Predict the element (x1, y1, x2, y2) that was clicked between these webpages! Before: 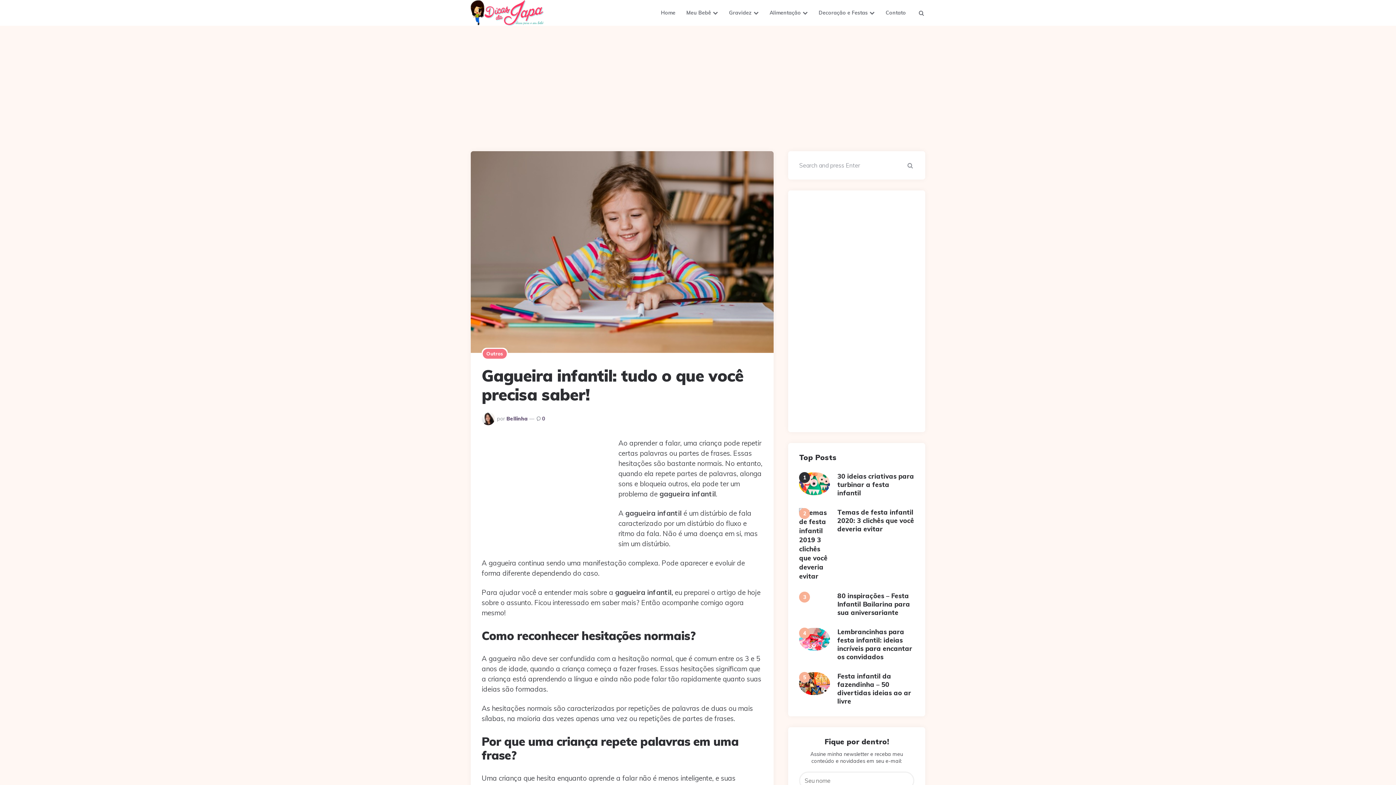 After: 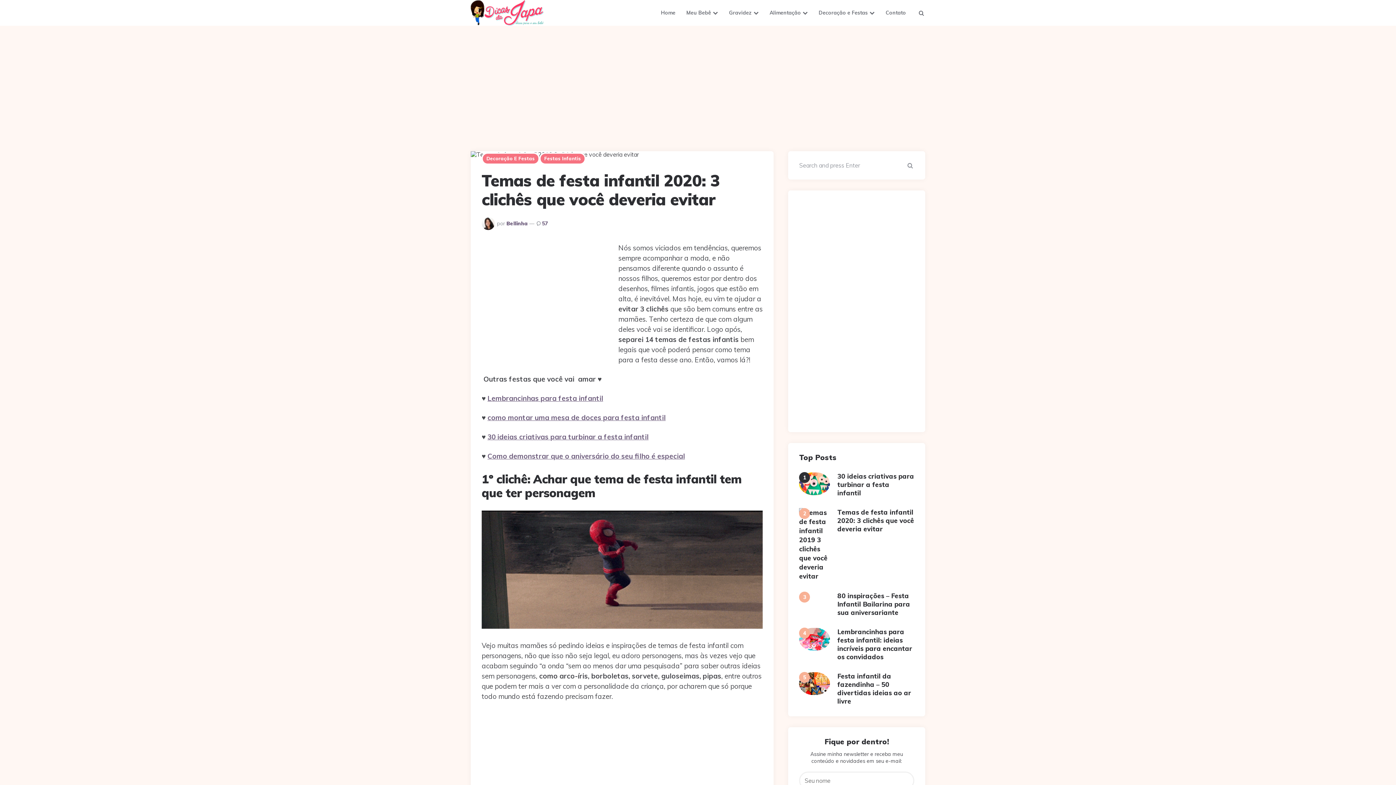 Action: label: Temas de festa infantil 2020: 3 clichês que você deveria evitar bbox: (837, 508, 914, 533)